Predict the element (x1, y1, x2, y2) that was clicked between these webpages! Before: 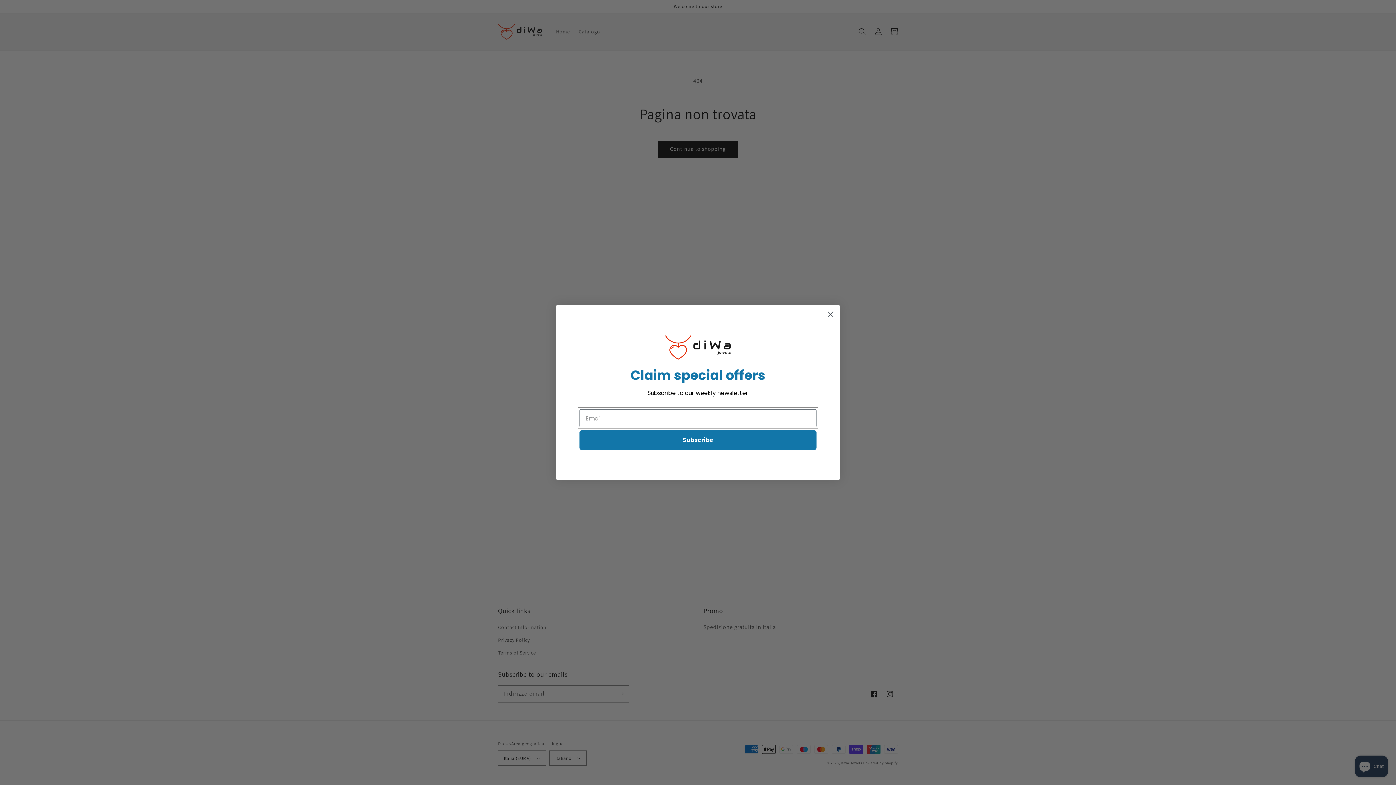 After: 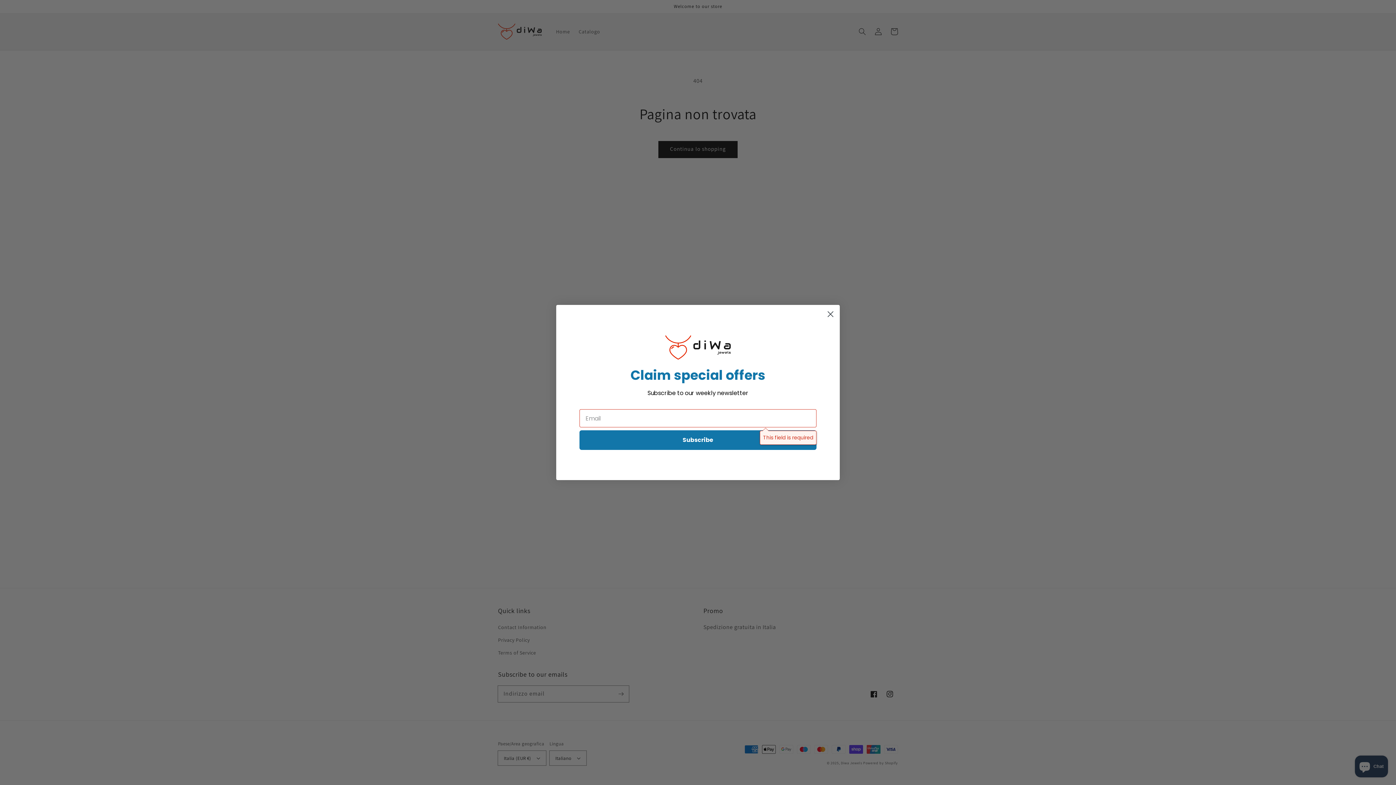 Action: label: Subscribe bbox: (579, 430, 816, 450)